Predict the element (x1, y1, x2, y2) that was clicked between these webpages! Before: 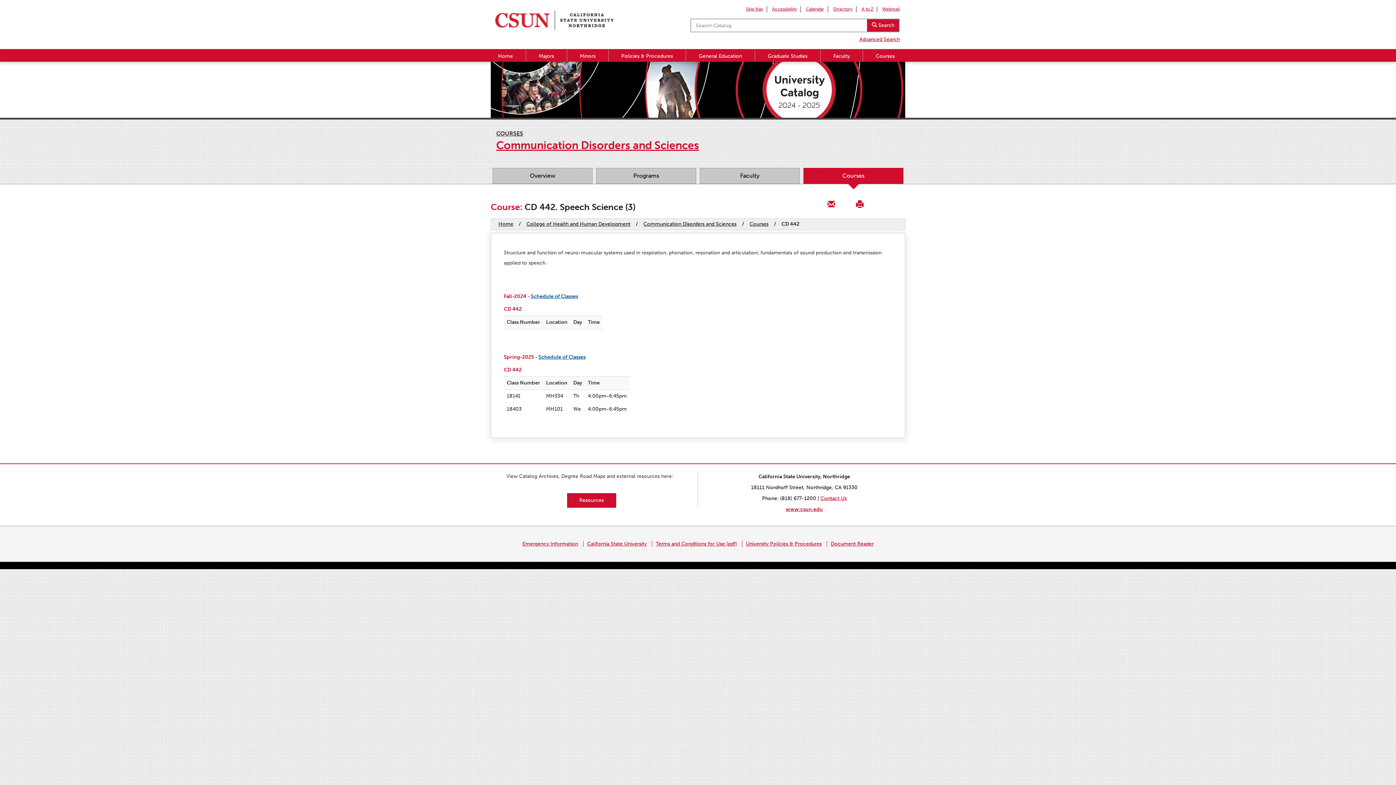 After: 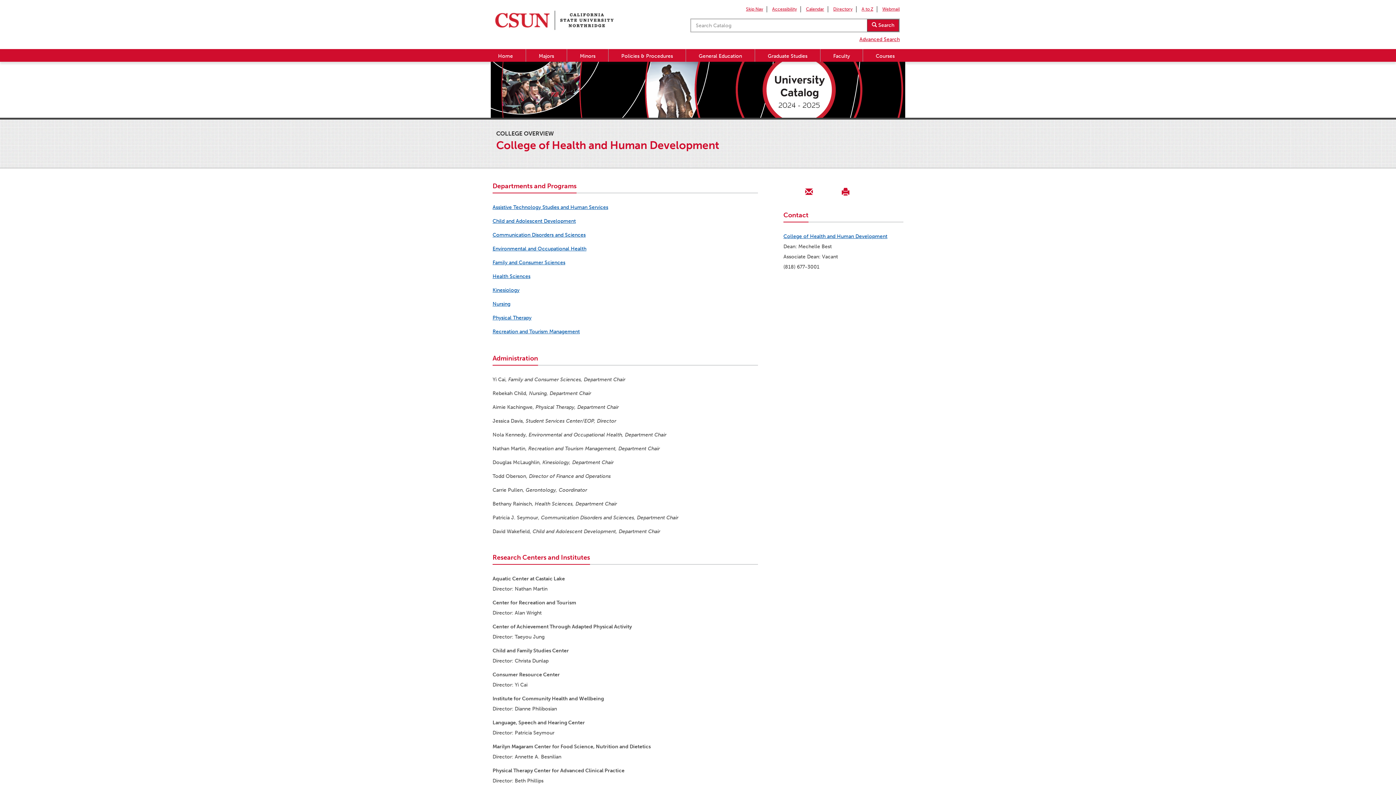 Action: bbox: (526, 221, 630, 227) label: College of Health and Human Development